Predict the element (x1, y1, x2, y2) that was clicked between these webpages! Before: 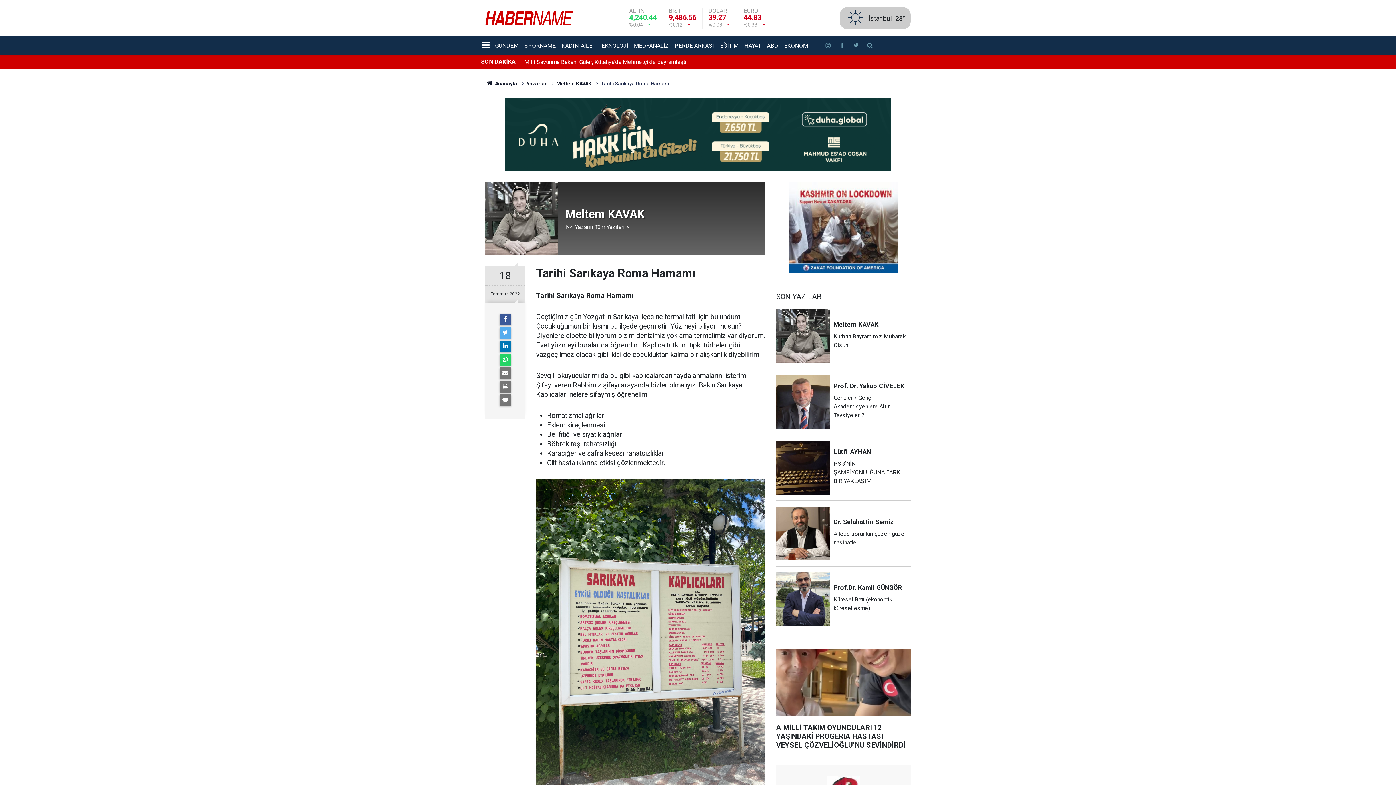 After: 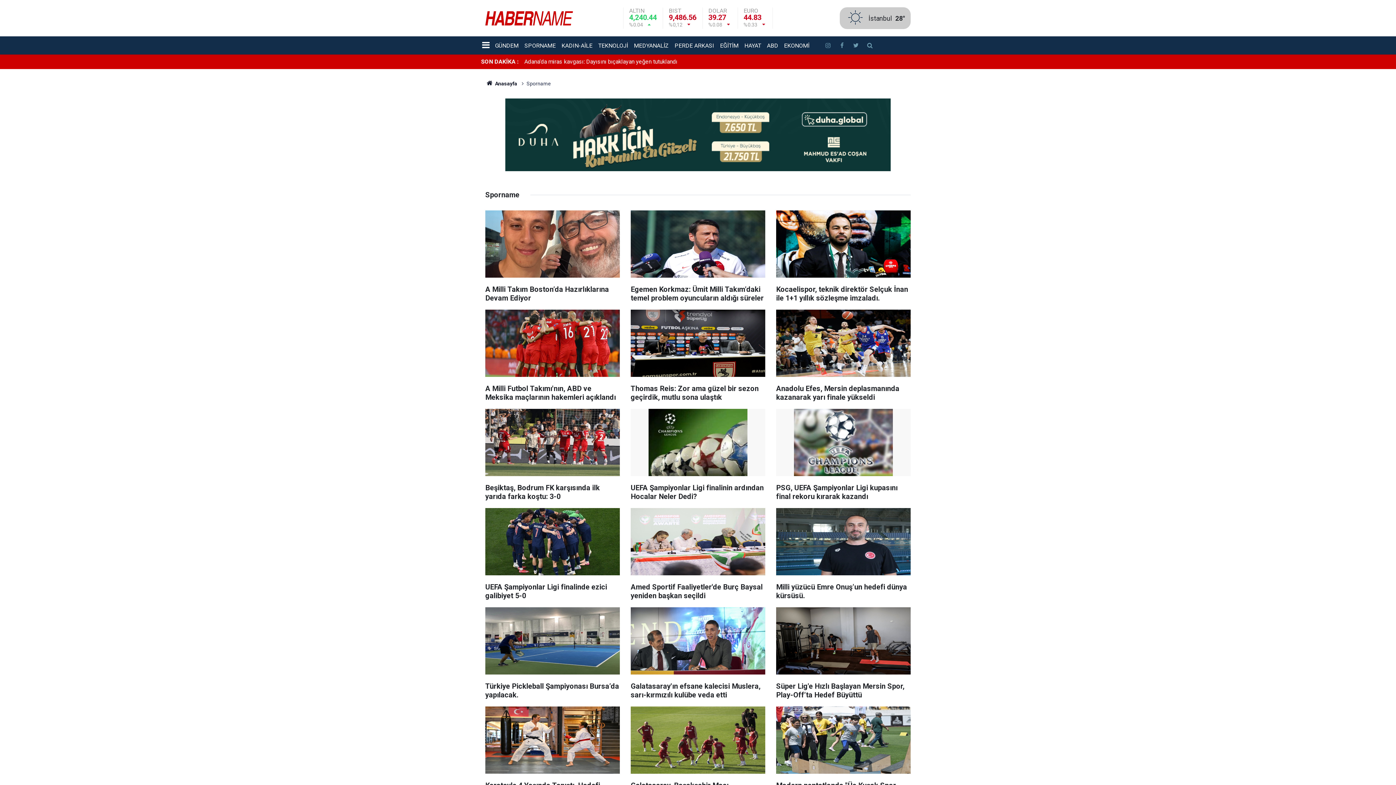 Action: bbox: (521, 40, 558, 50) label: SPORNAME